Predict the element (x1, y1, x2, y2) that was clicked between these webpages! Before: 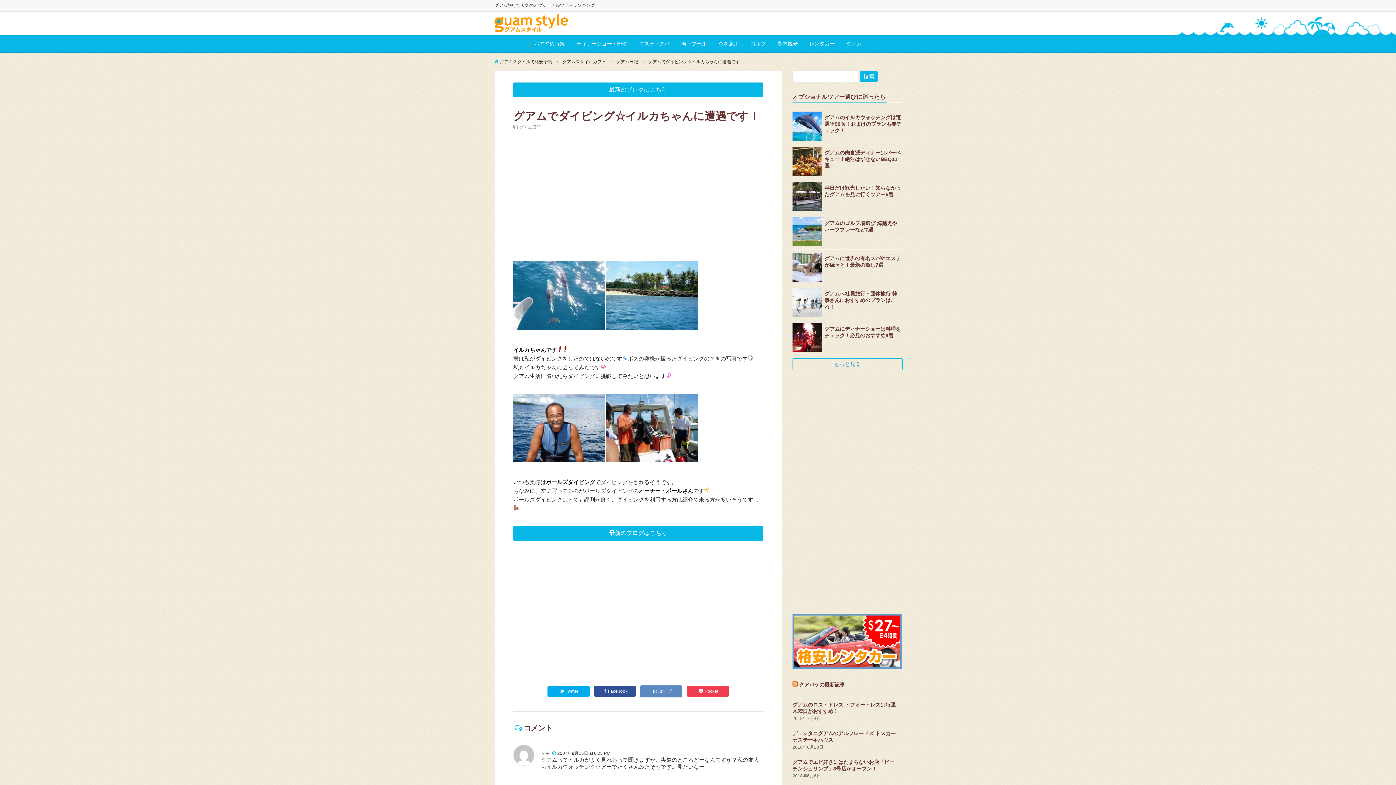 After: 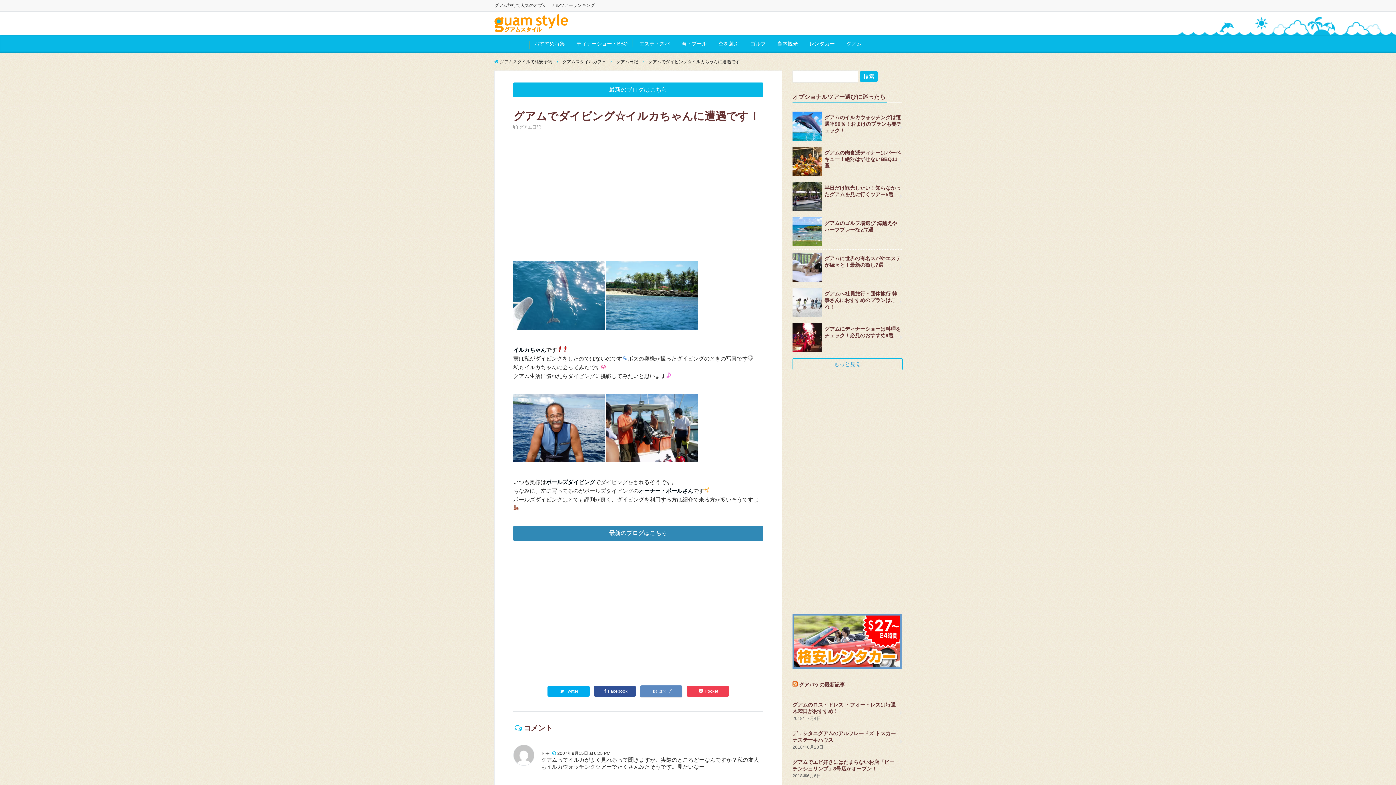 Action: label: 最新のブログはこちら bbox: (513, 526, 763, 541)